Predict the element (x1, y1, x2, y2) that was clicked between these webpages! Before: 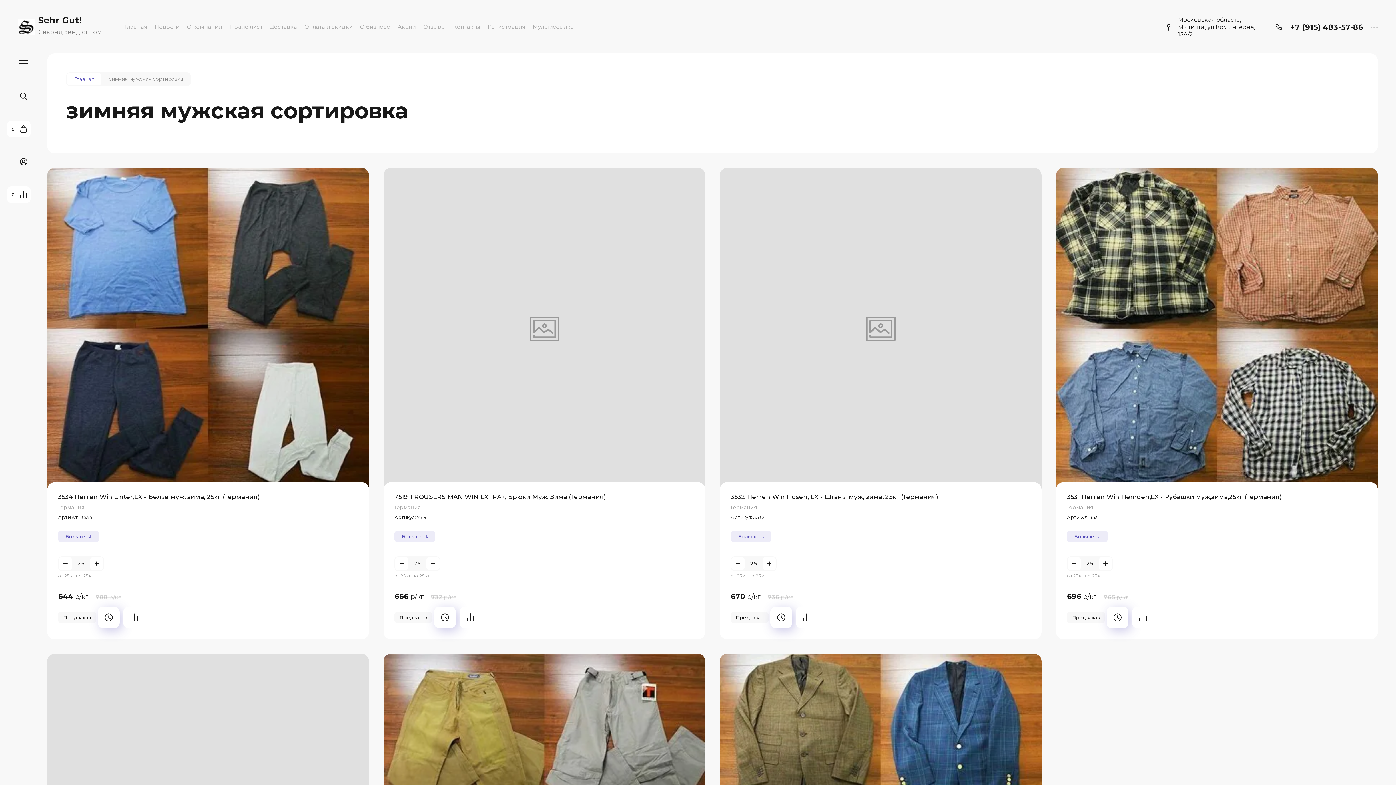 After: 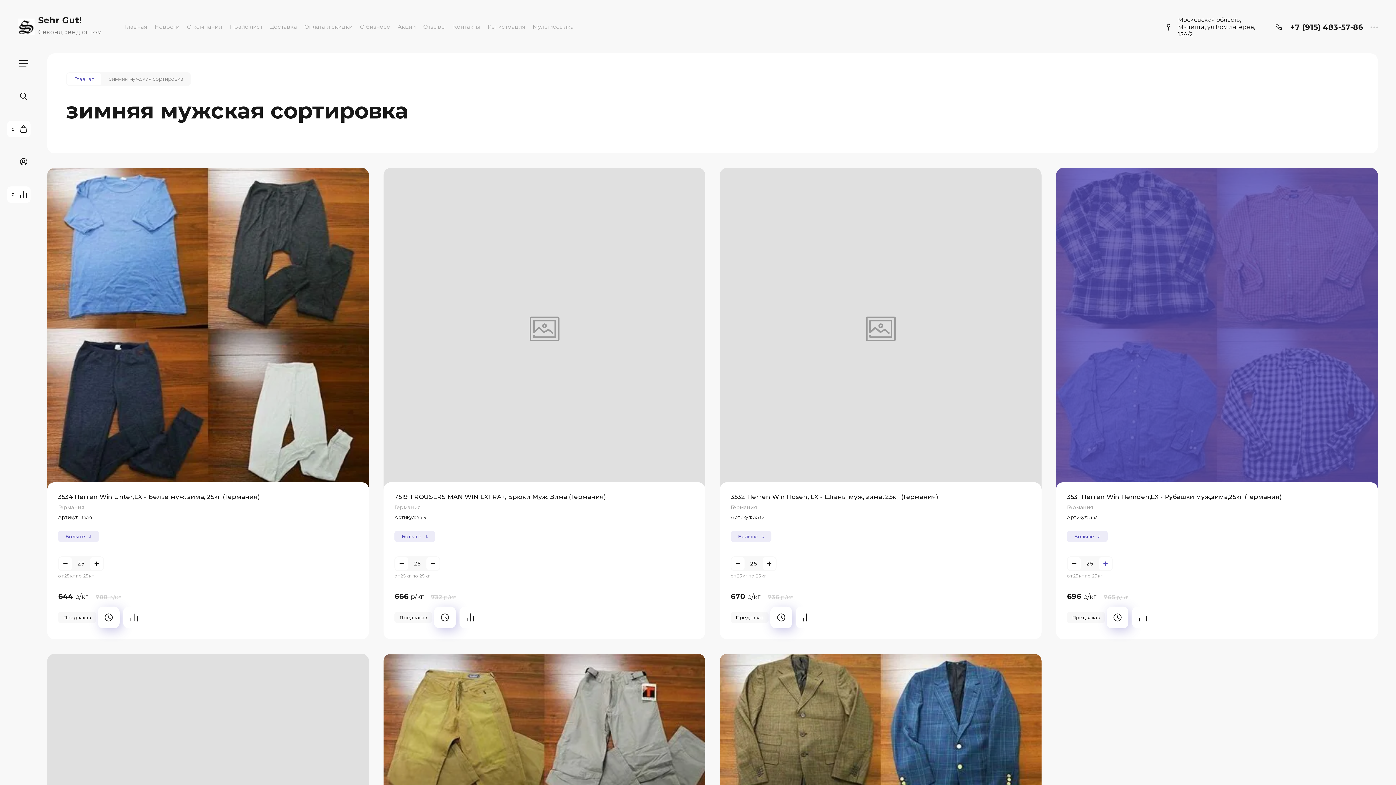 Action: bbox: (1099, 557, 1112, 570)